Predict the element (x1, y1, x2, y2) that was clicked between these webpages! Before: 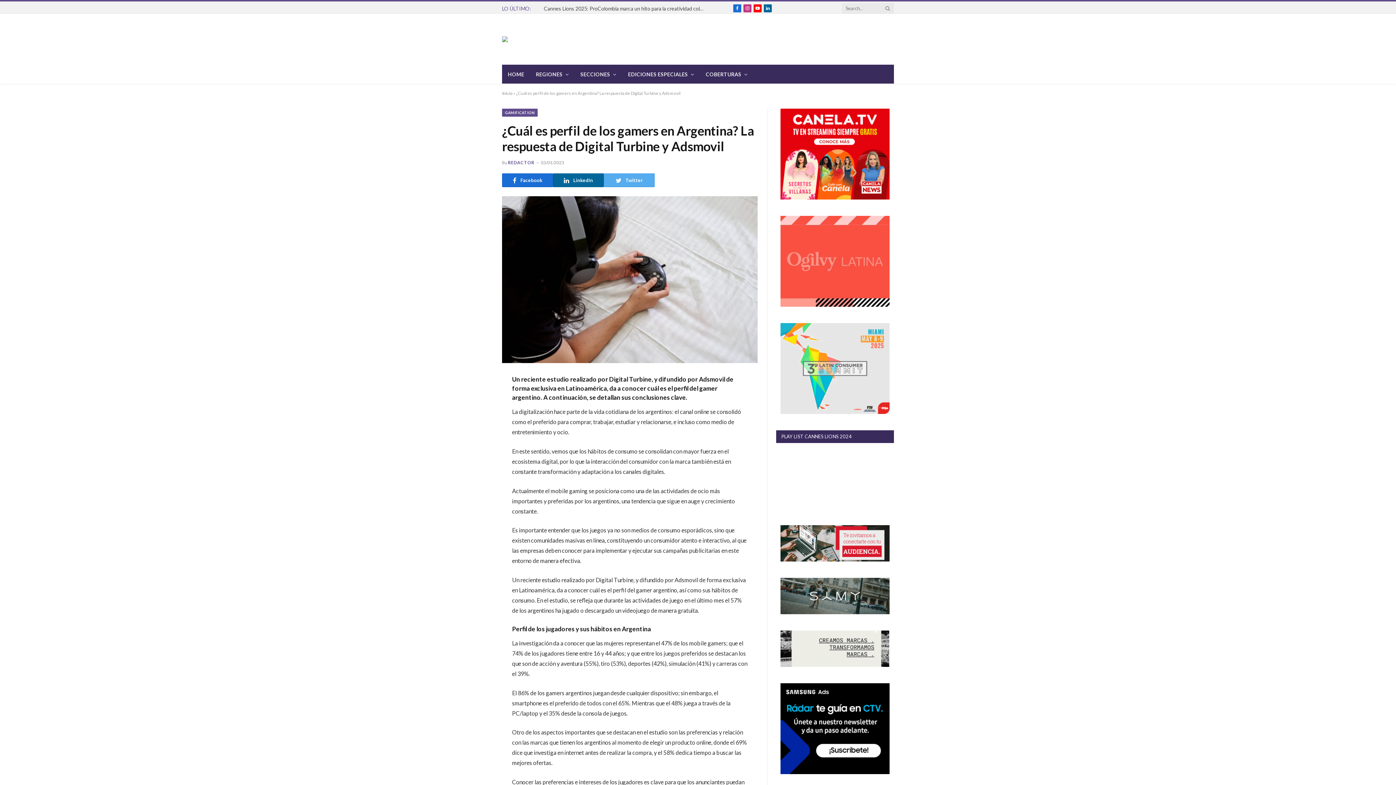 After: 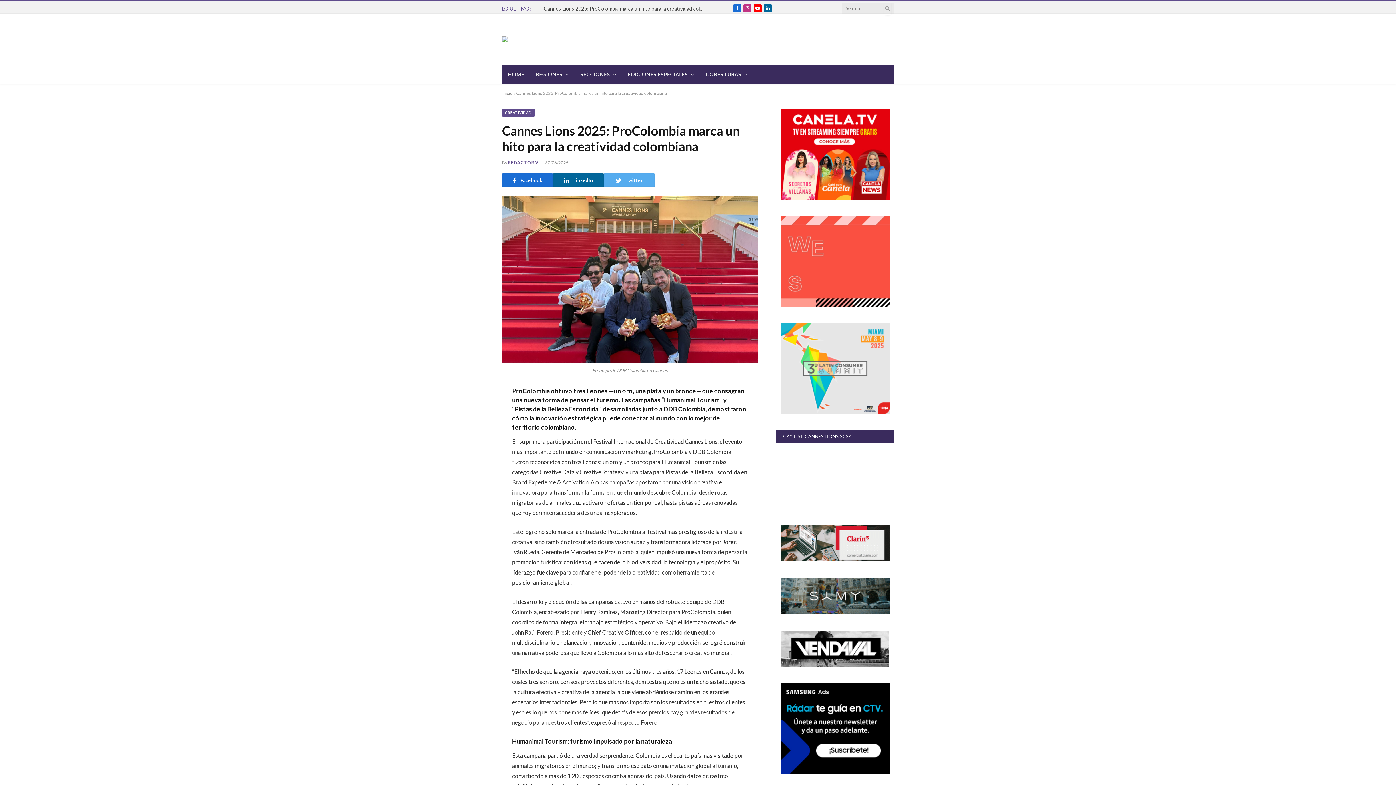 Action: label: Cannes Lions 2025: ProColombia marca un hito para la creatividad colombiana bbox: (544, 5, 707, 11)